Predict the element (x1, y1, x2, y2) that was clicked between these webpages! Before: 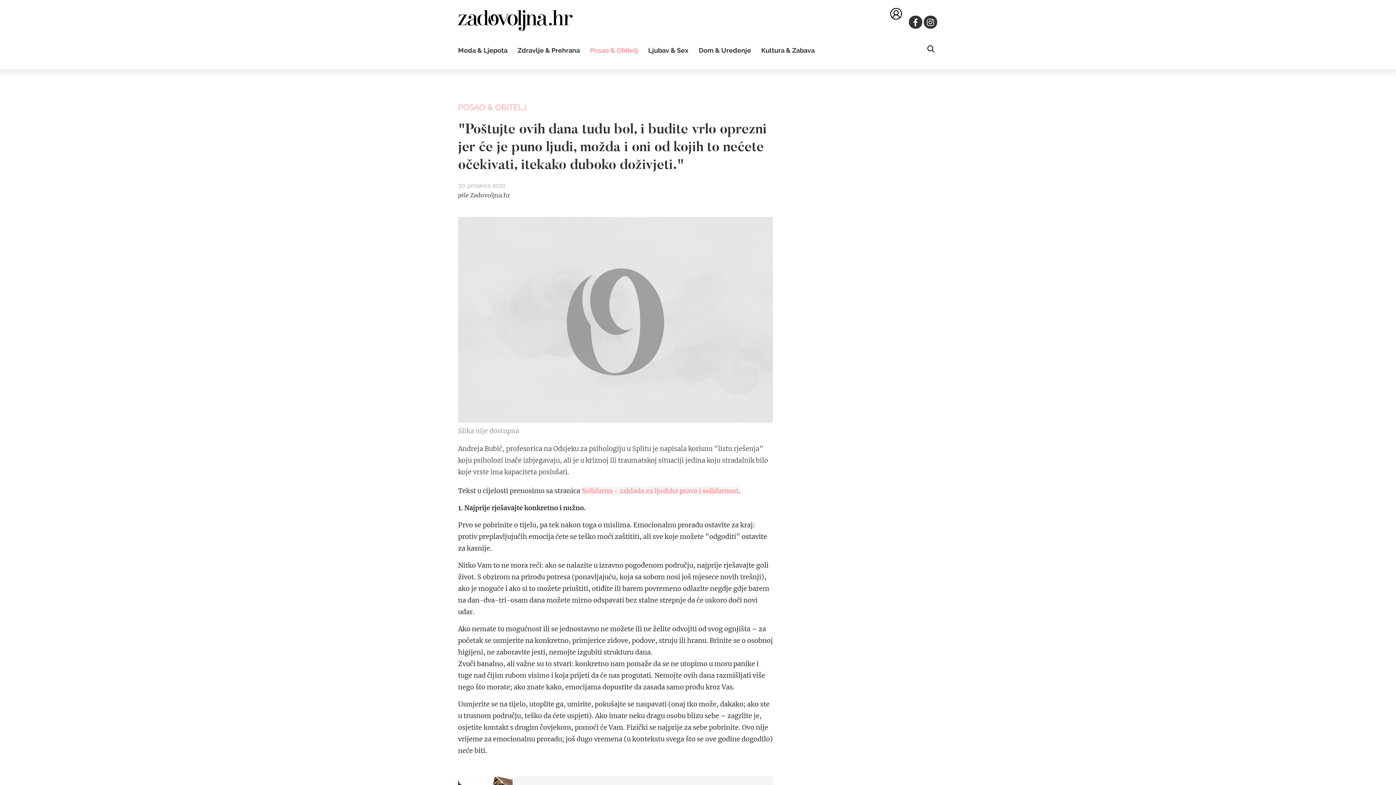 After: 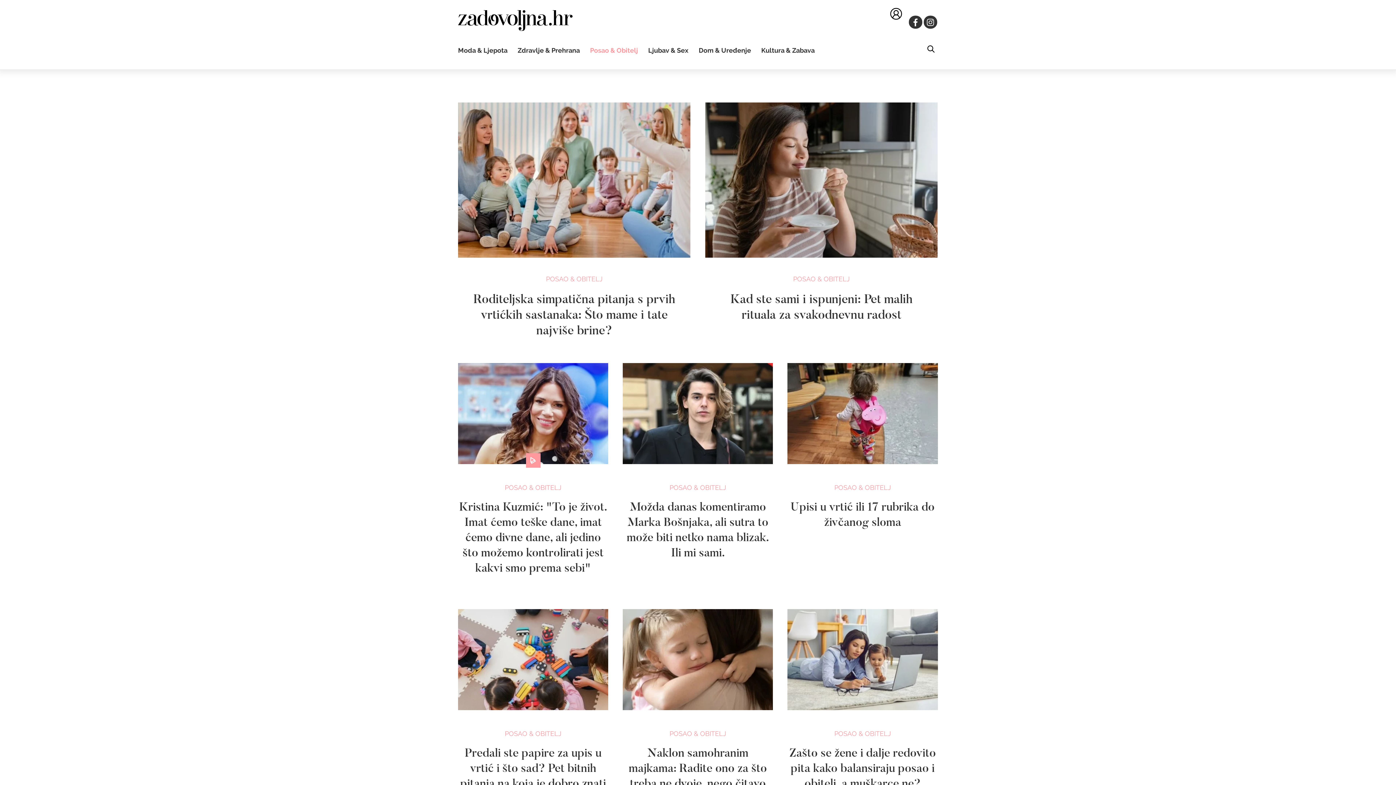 Action: bbox: (458, 102, 526, 111) label: POSAO & OBITELJ